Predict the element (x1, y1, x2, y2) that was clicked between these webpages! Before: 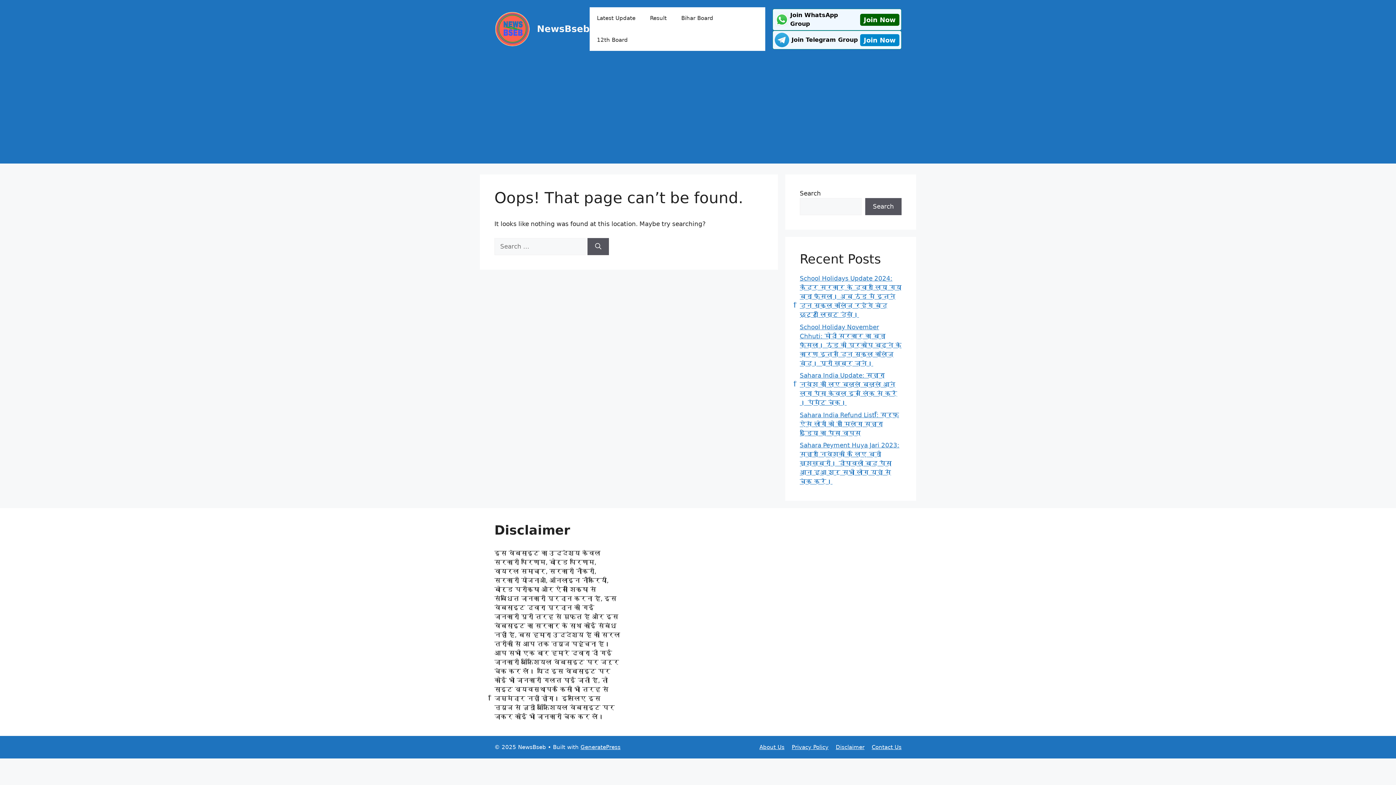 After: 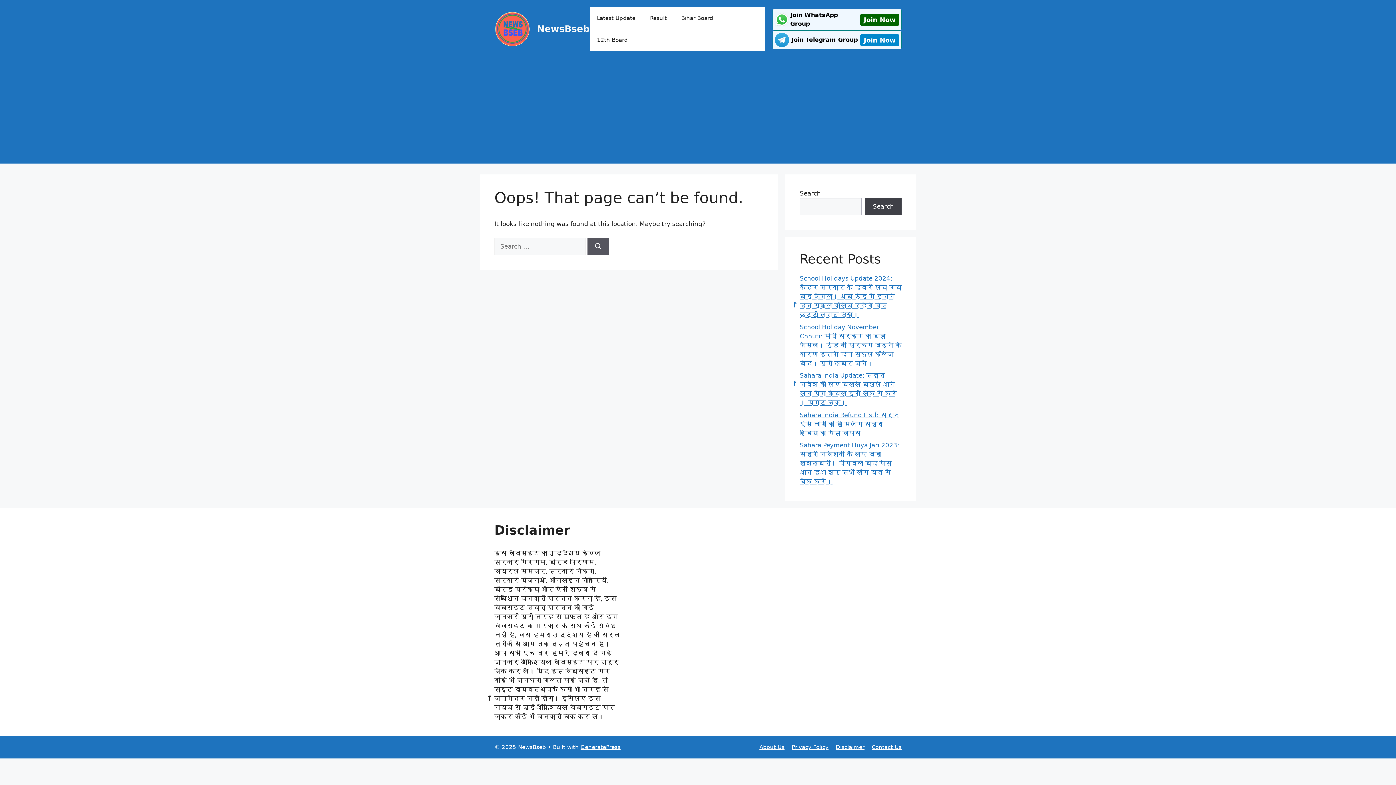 Action: label: Search bbox: (865, 198, 901, 215)